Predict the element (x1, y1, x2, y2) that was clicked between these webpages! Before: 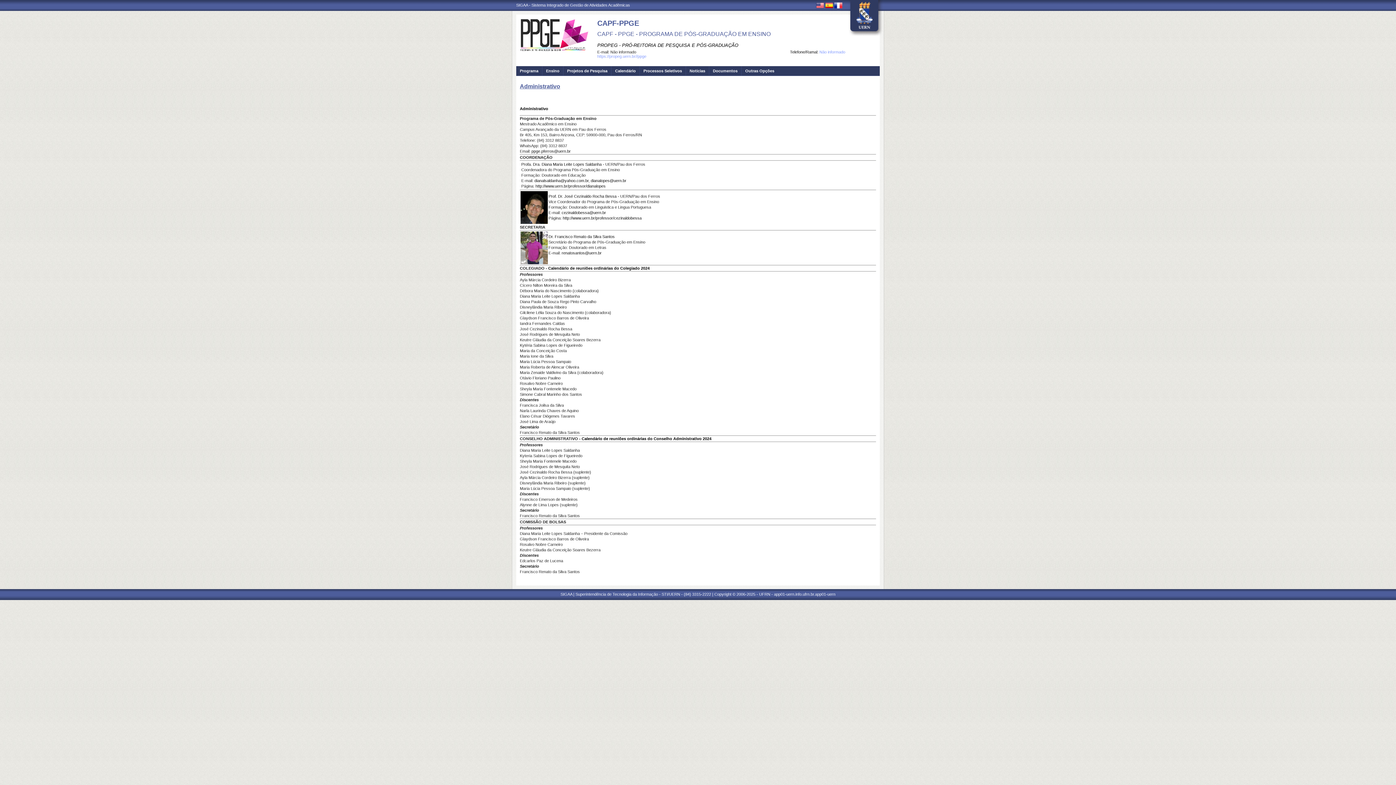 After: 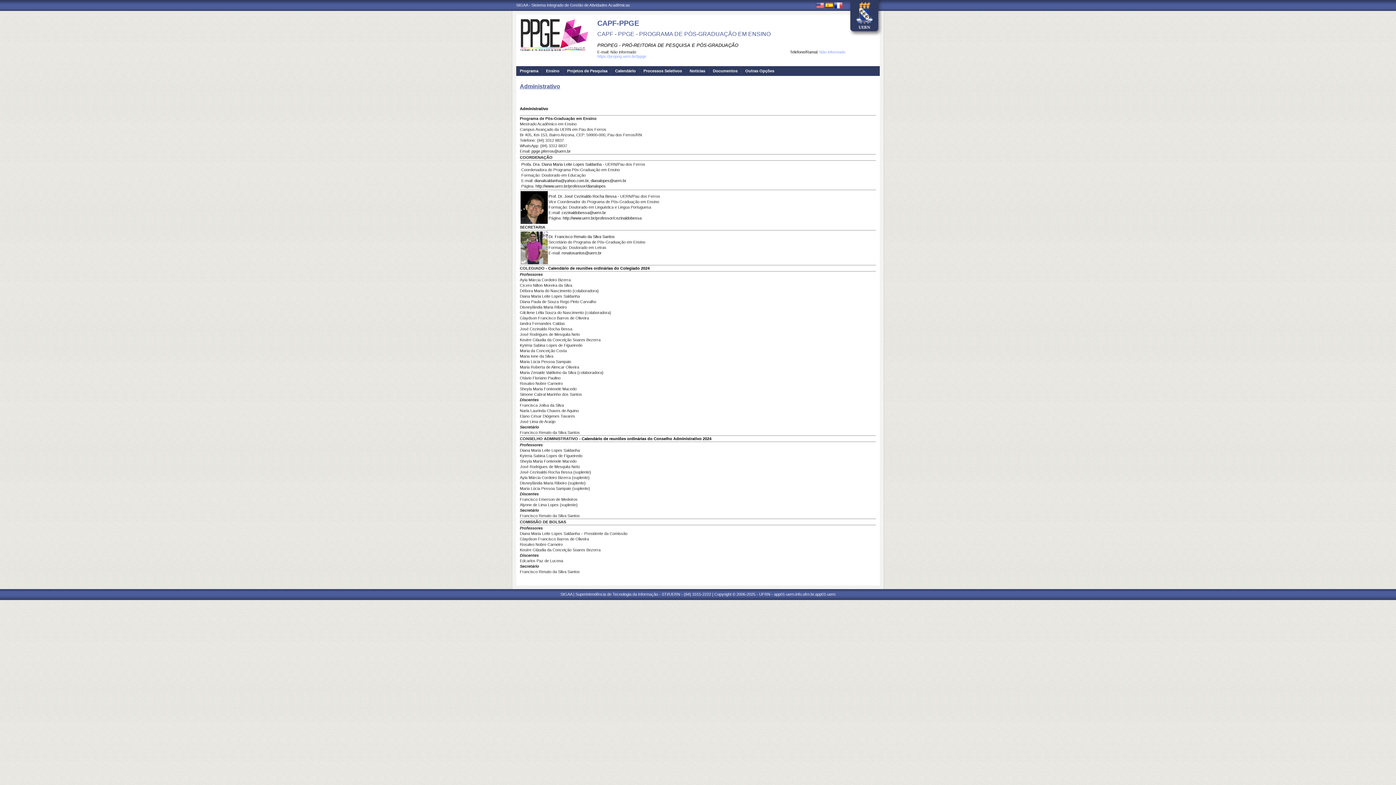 Action: label: SIGAA - Sistema Integrado de Gestão de Atividades Acadêmicas bbox: (516, 2, 630, 7)